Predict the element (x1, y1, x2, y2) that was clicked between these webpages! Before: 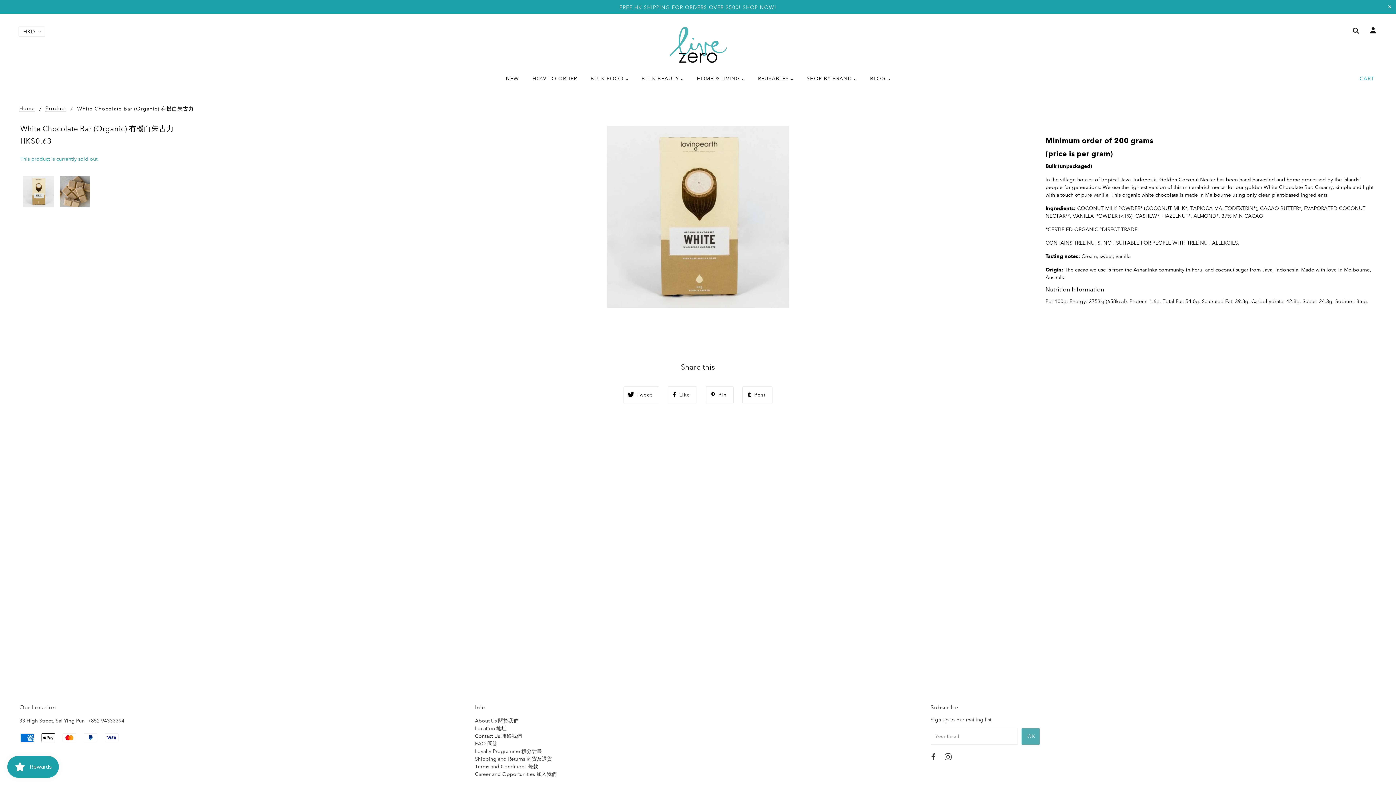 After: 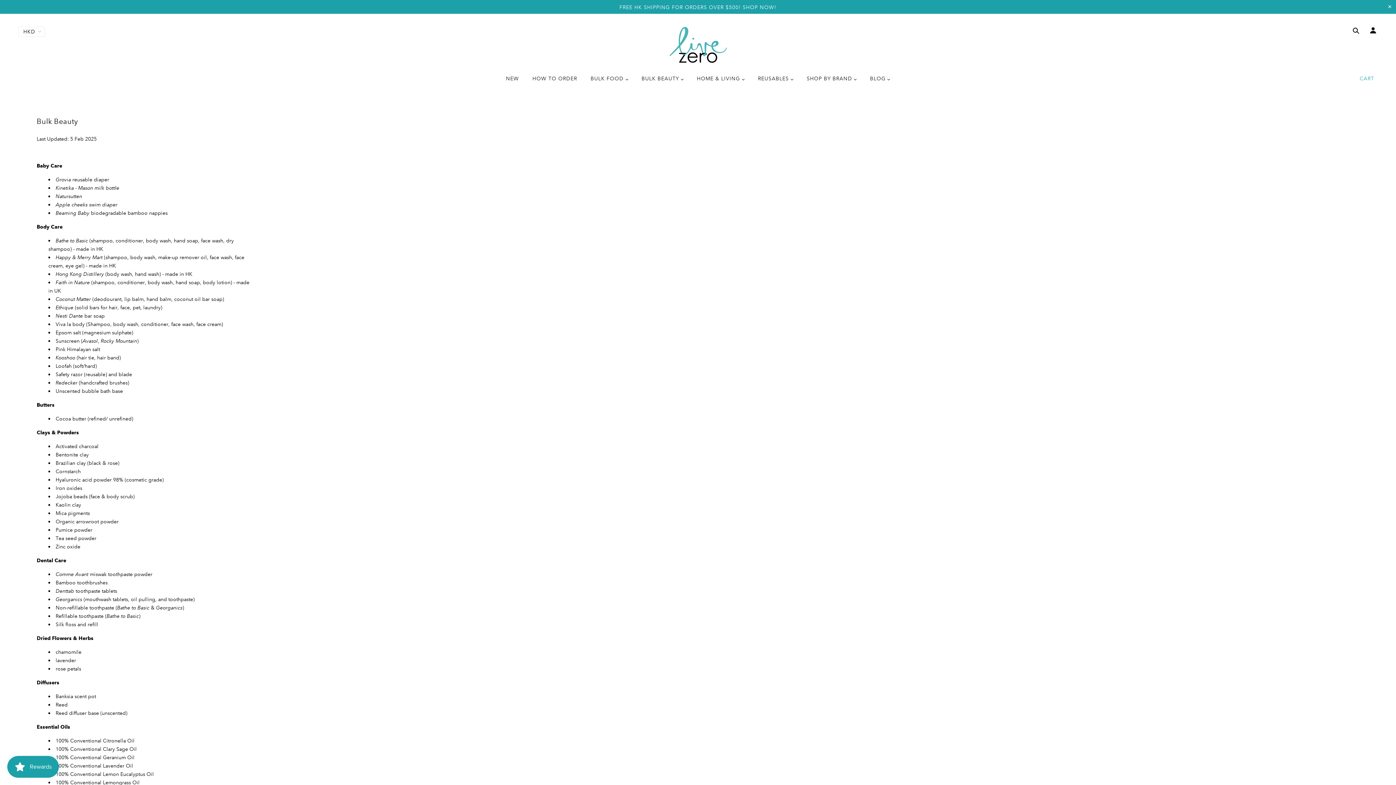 Action: label: BULK BEAUTY  bbox: (635, 70, 689, 92)